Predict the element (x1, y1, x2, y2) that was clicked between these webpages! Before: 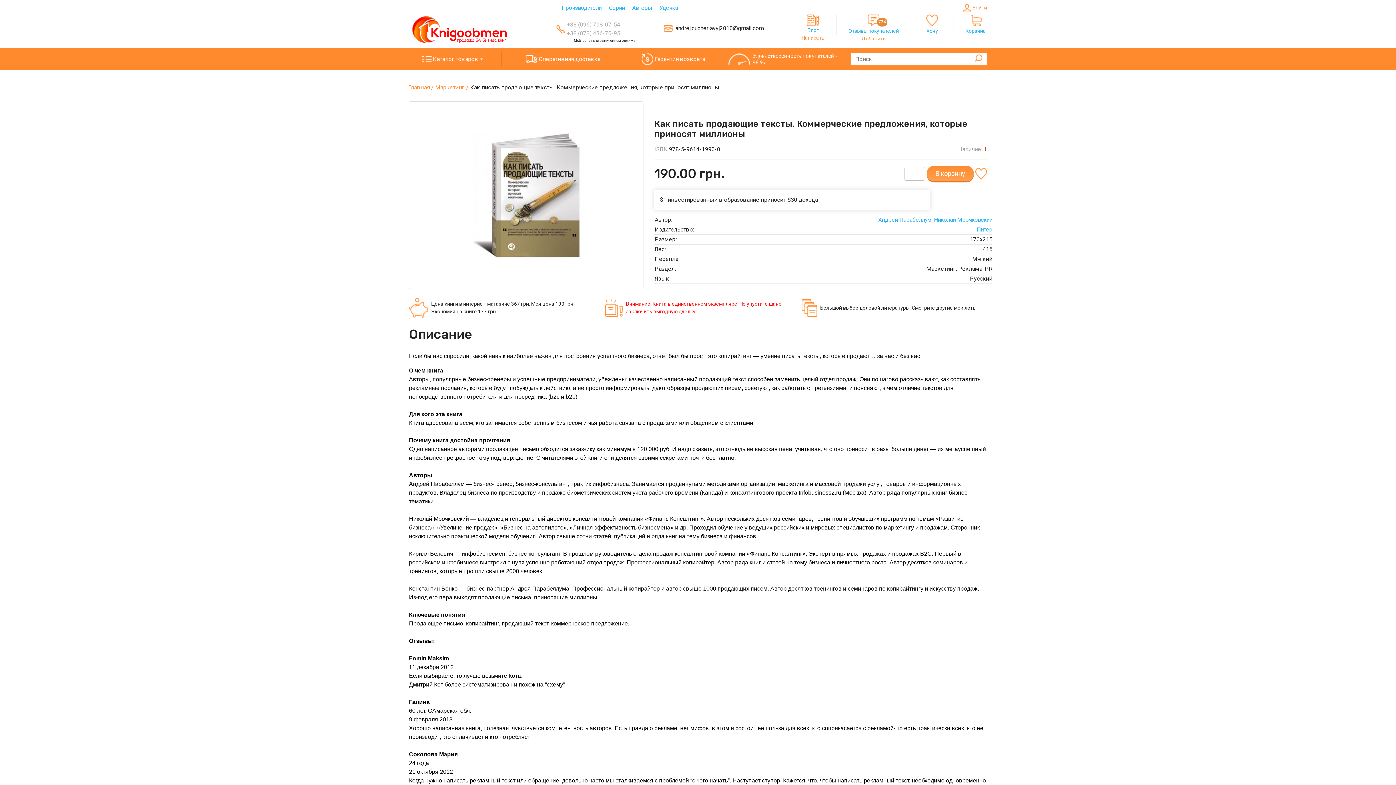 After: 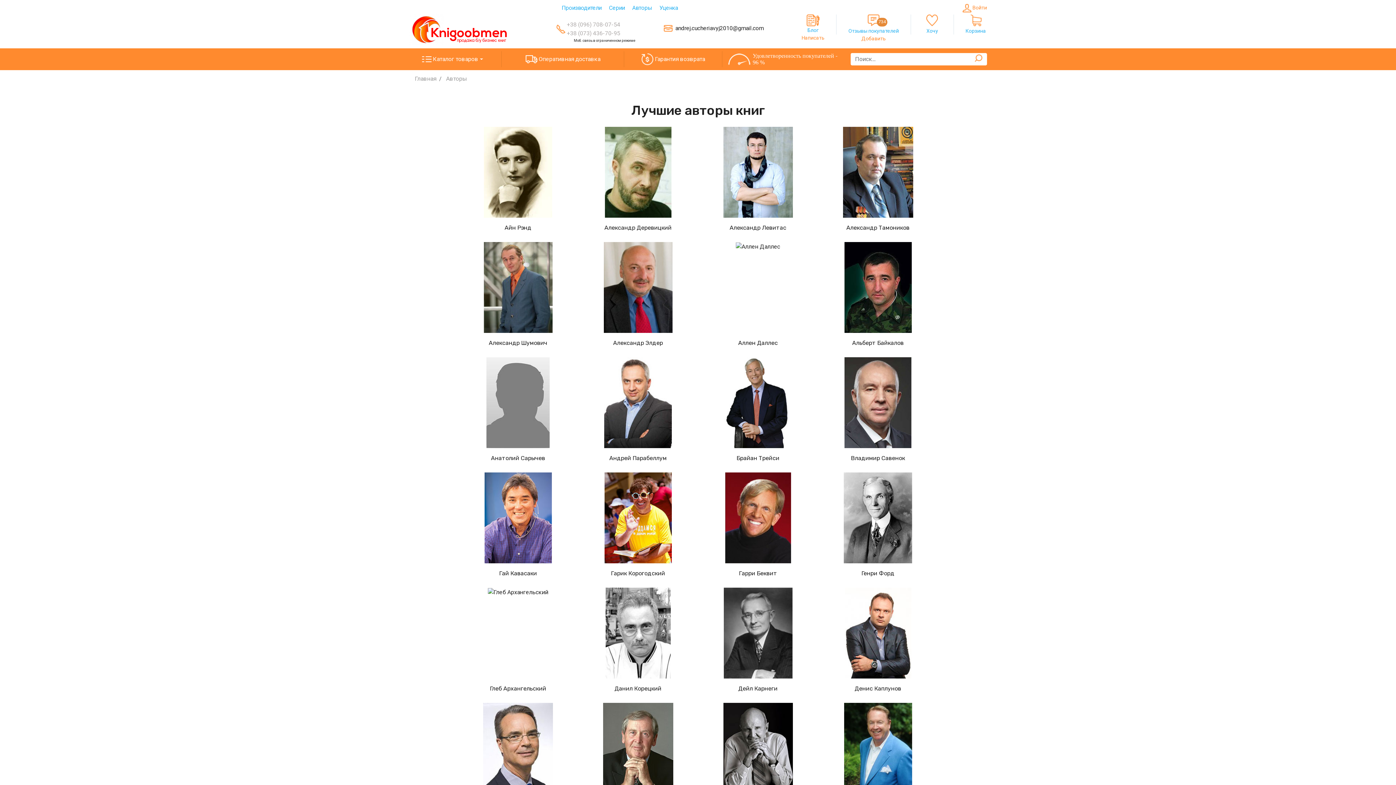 Action: bbox: (632, 4, 652, 12) label: Авторы